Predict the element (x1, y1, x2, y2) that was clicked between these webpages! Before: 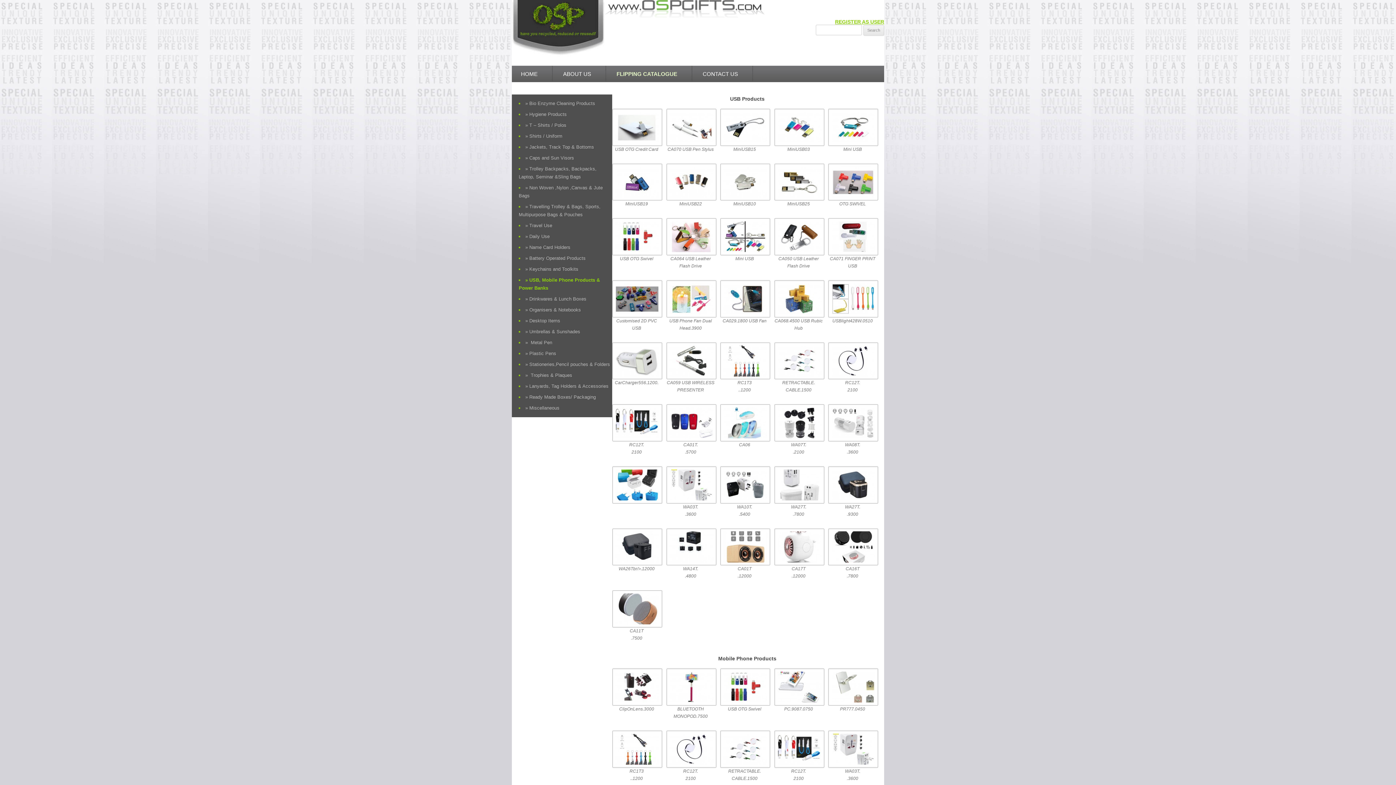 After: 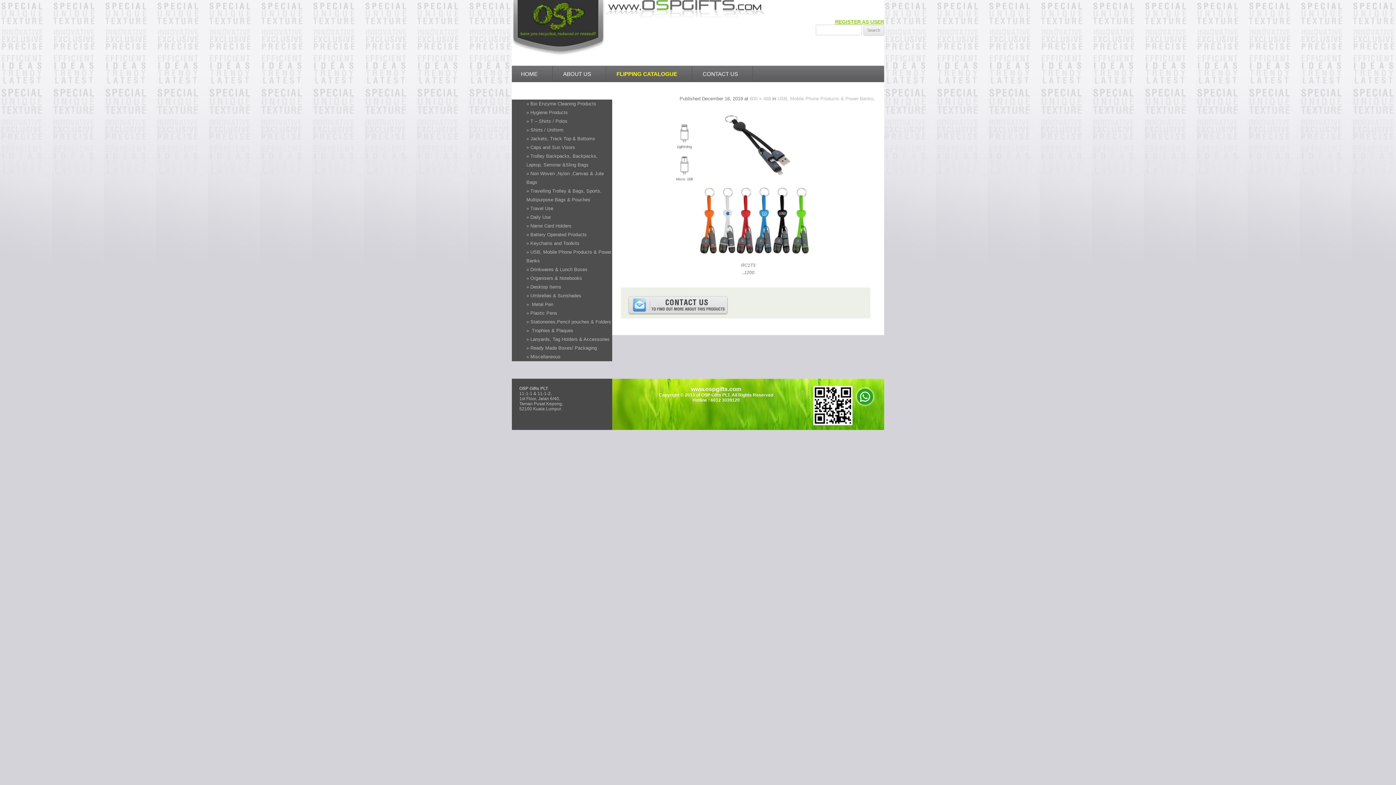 Action: bbox: (612, 732, 661, 767)